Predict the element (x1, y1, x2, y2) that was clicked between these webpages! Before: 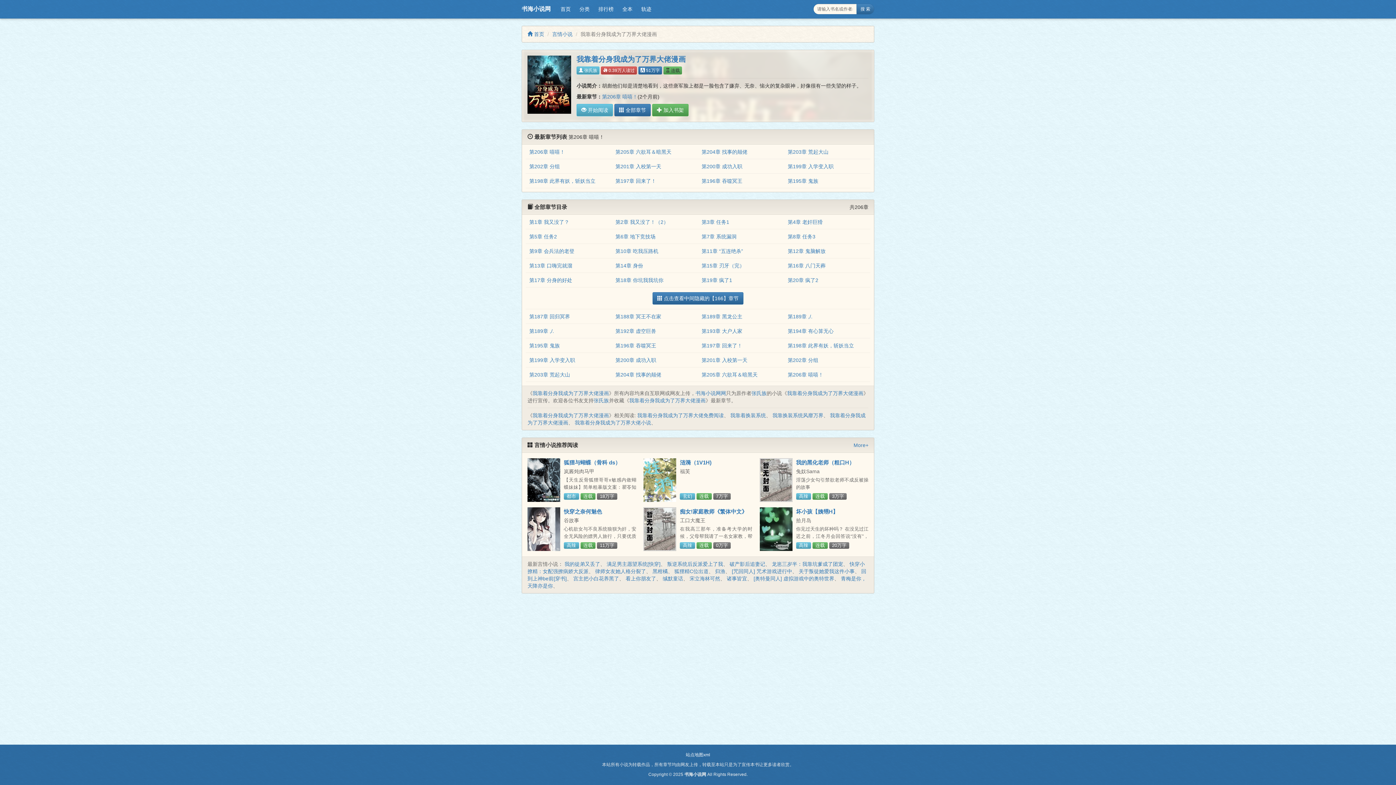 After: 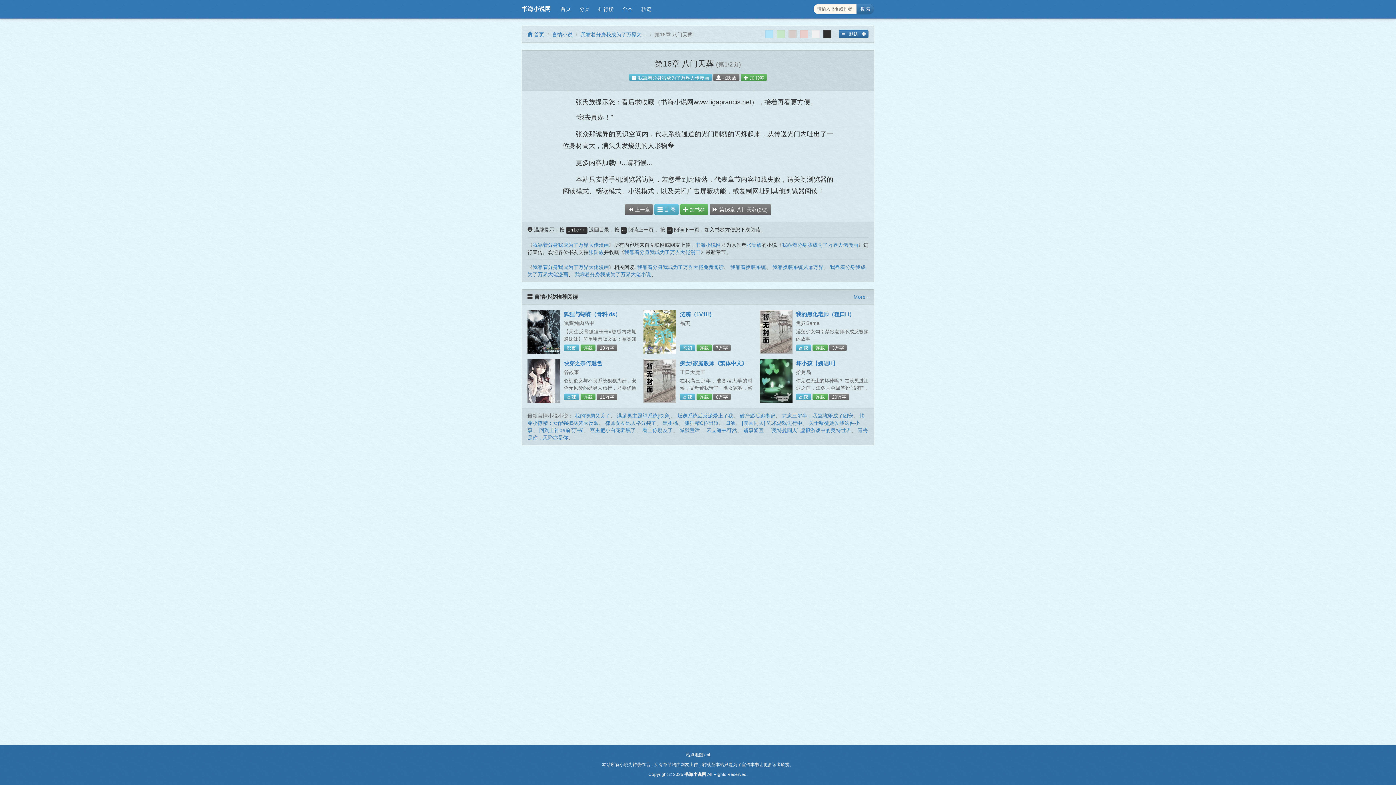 Action: label: 第16章 八门天葬 bbox: (788, 263, 825, 268)